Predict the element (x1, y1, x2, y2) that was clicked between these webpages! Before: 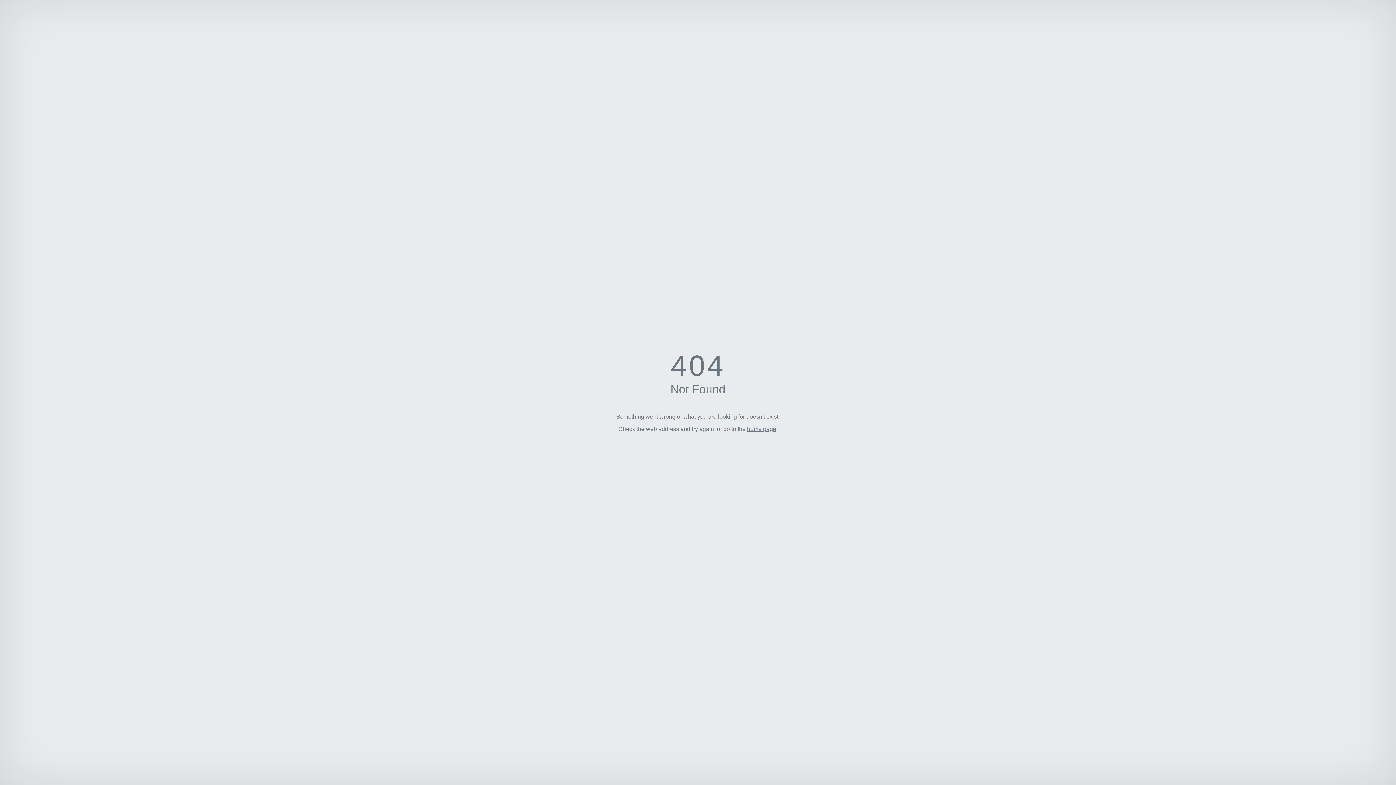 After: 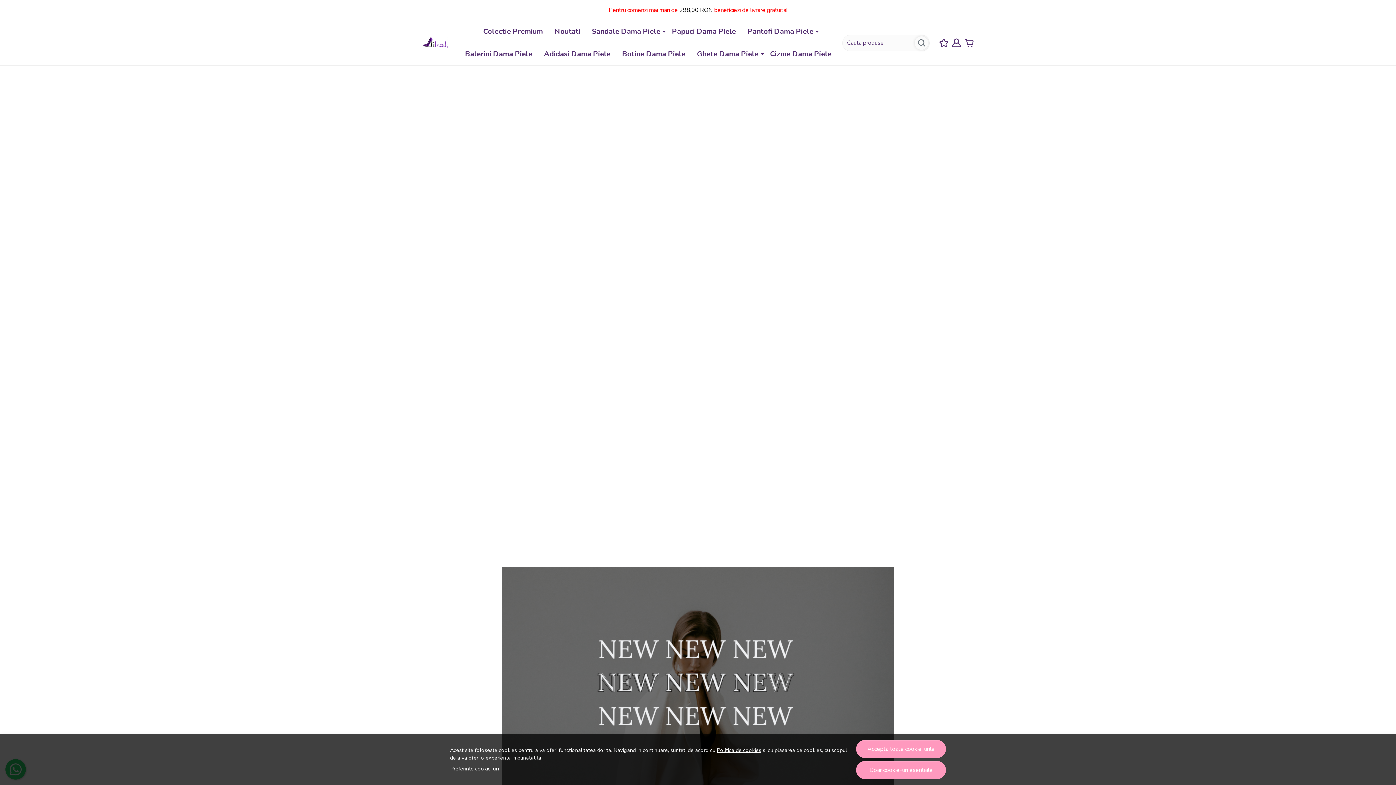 Action: label: home page bbox: (747, 426, 776, 432)